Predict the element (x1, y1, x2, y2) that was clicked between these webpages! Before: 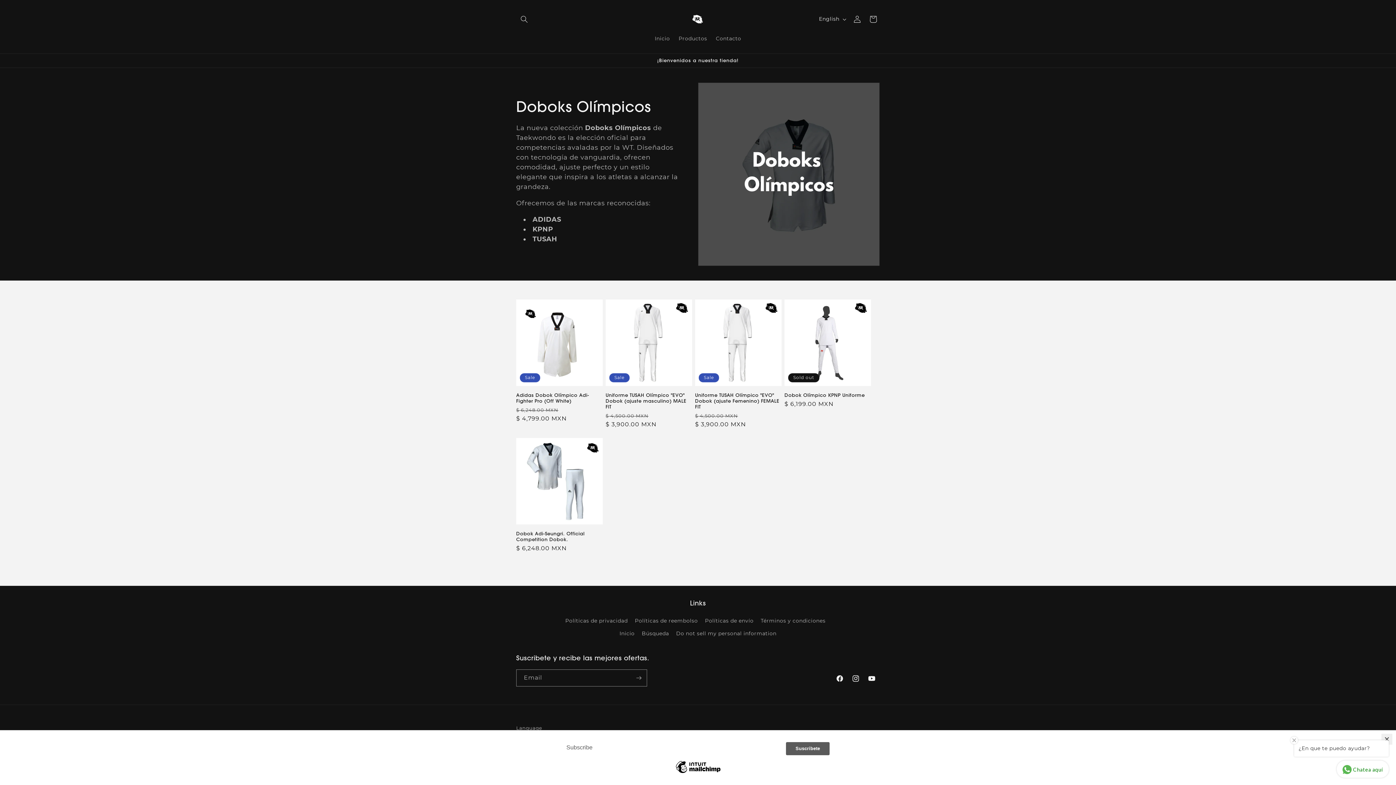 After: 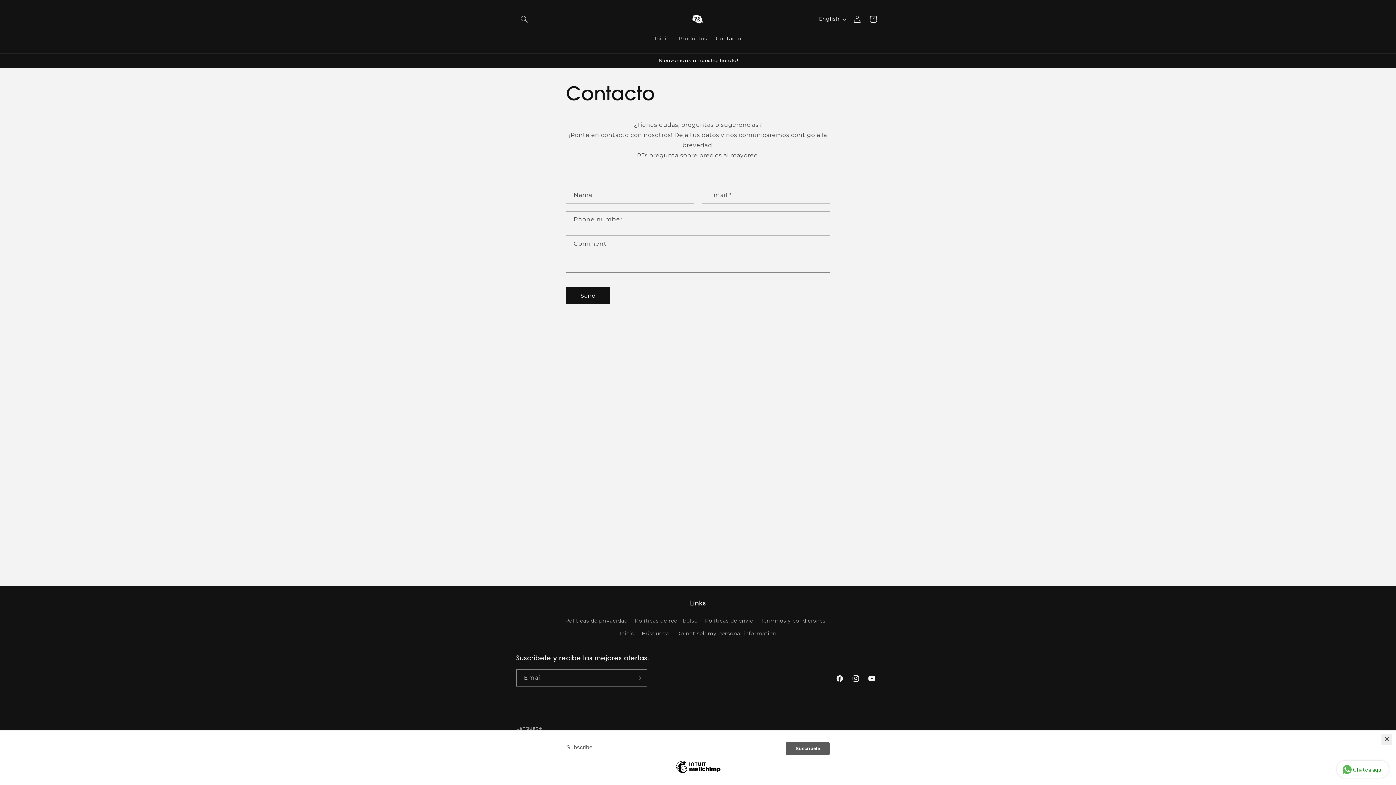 Action: label: Contacto bbox: (711, 30, 745, 46)